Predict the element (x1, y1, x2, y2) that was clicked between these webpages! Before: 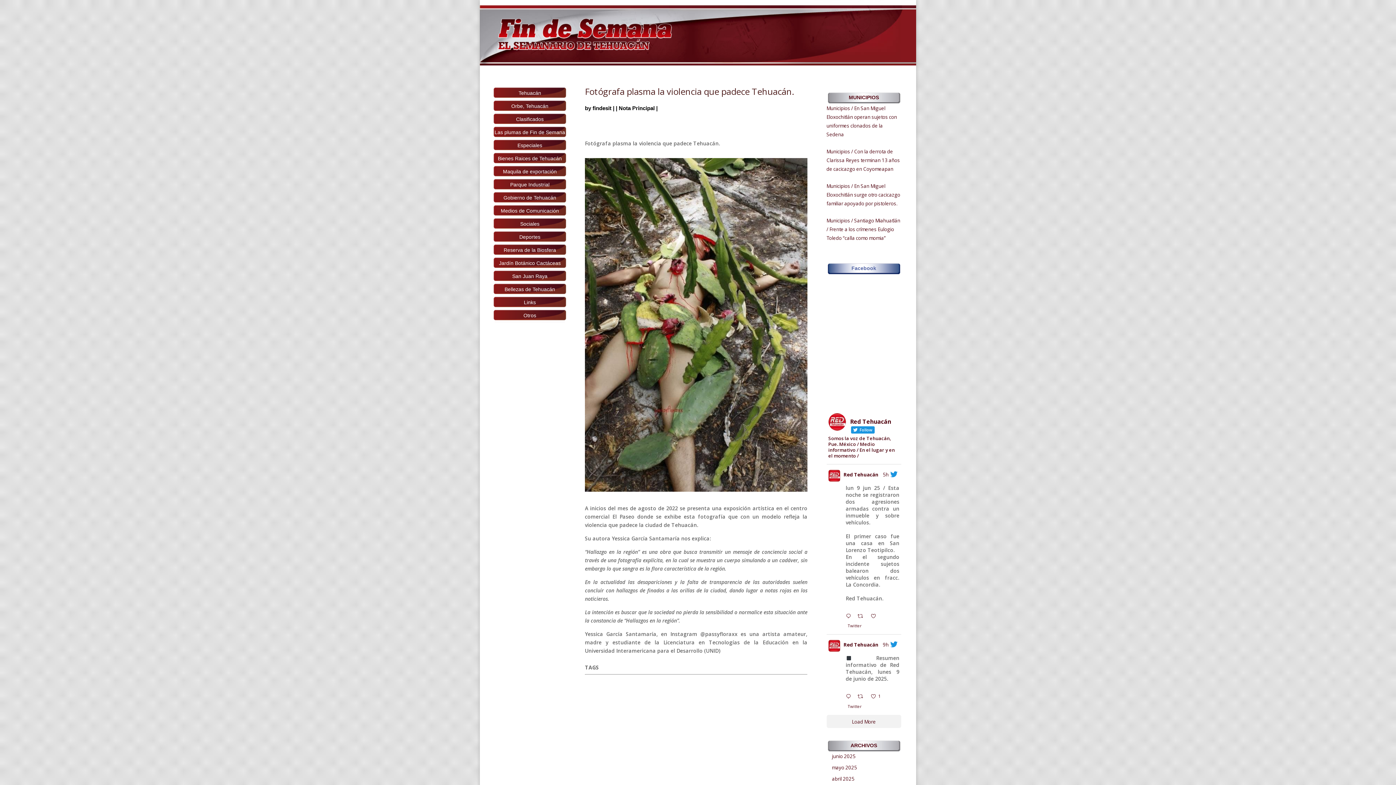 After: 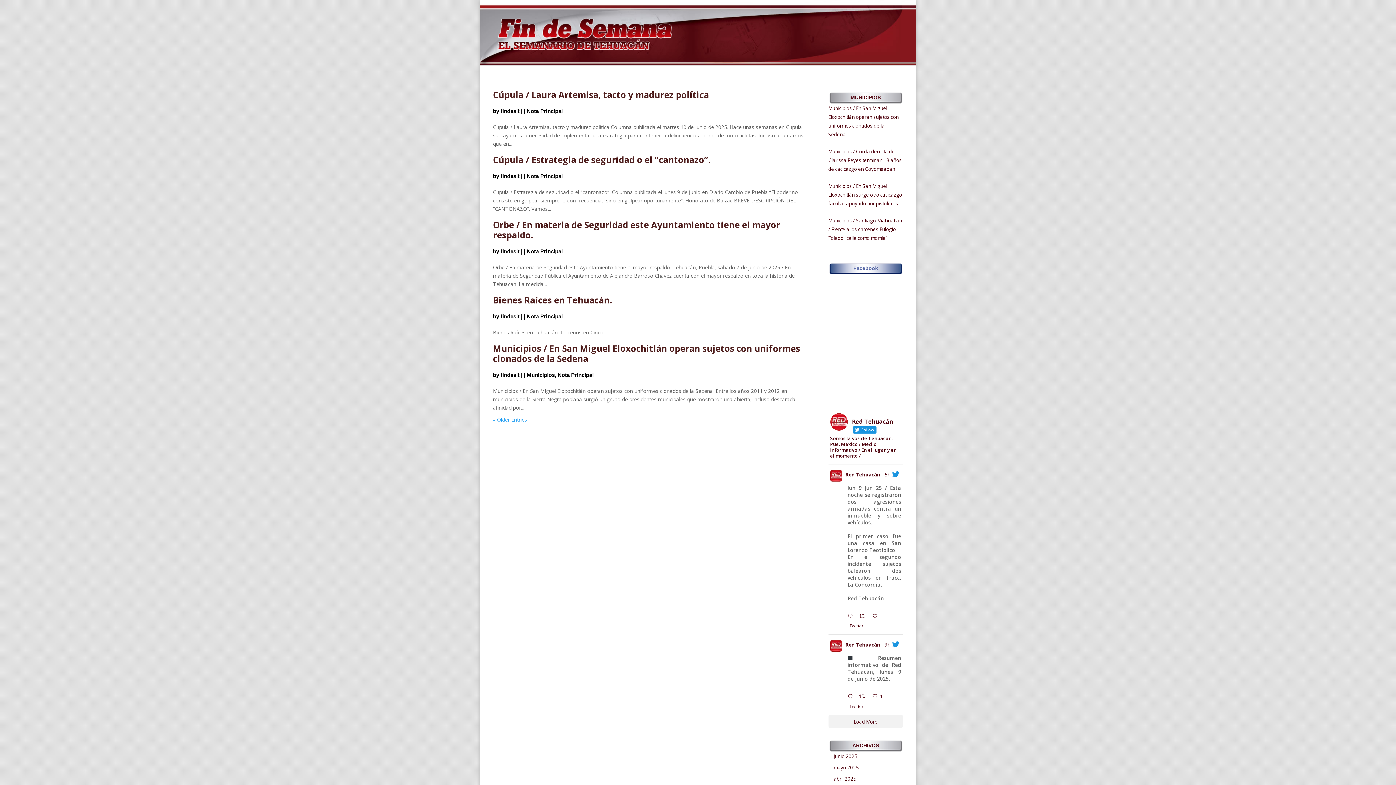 Action: label: findesit bbox: (592, 105, 611, 111)